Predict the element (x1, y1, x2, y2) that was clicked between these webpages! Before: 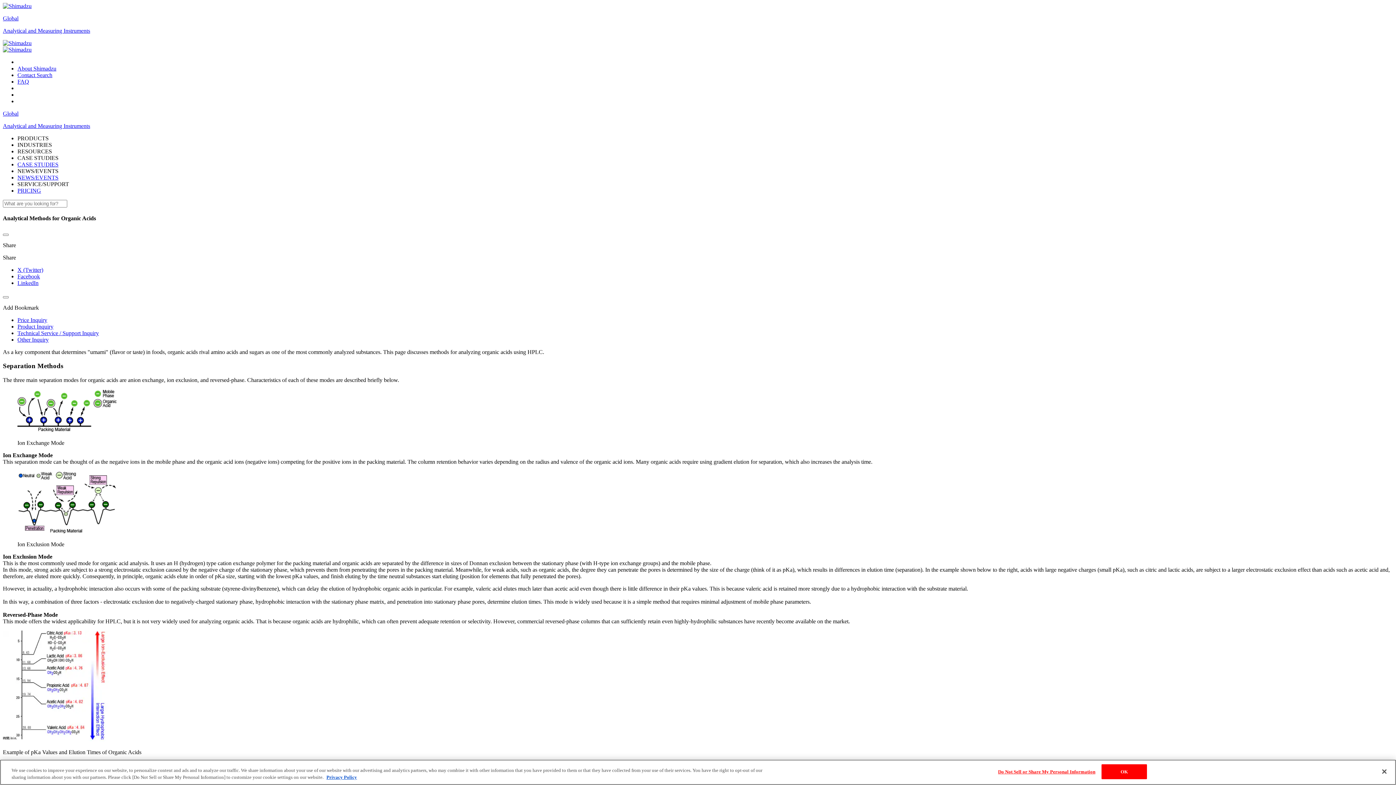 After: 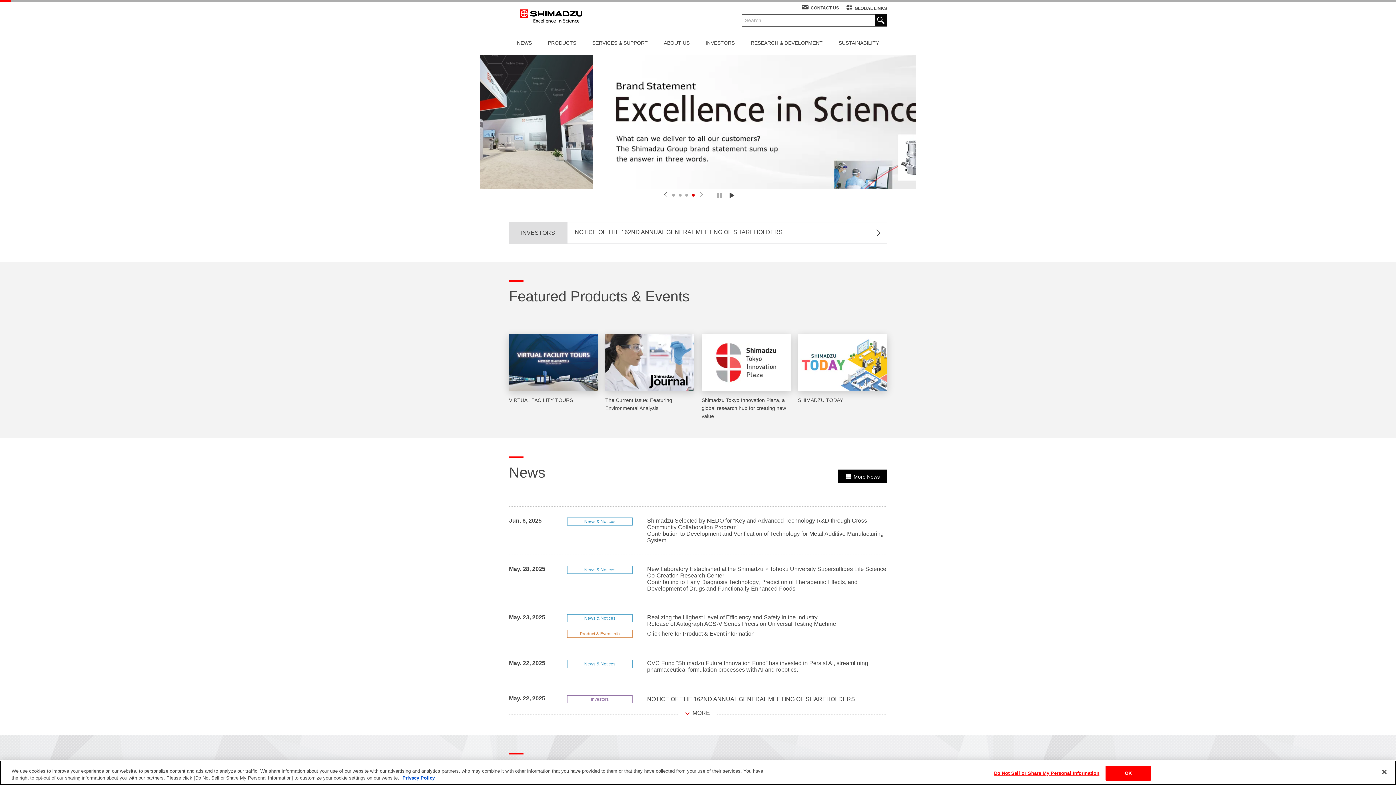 Action: bbox: (2, 2, 31, 9)